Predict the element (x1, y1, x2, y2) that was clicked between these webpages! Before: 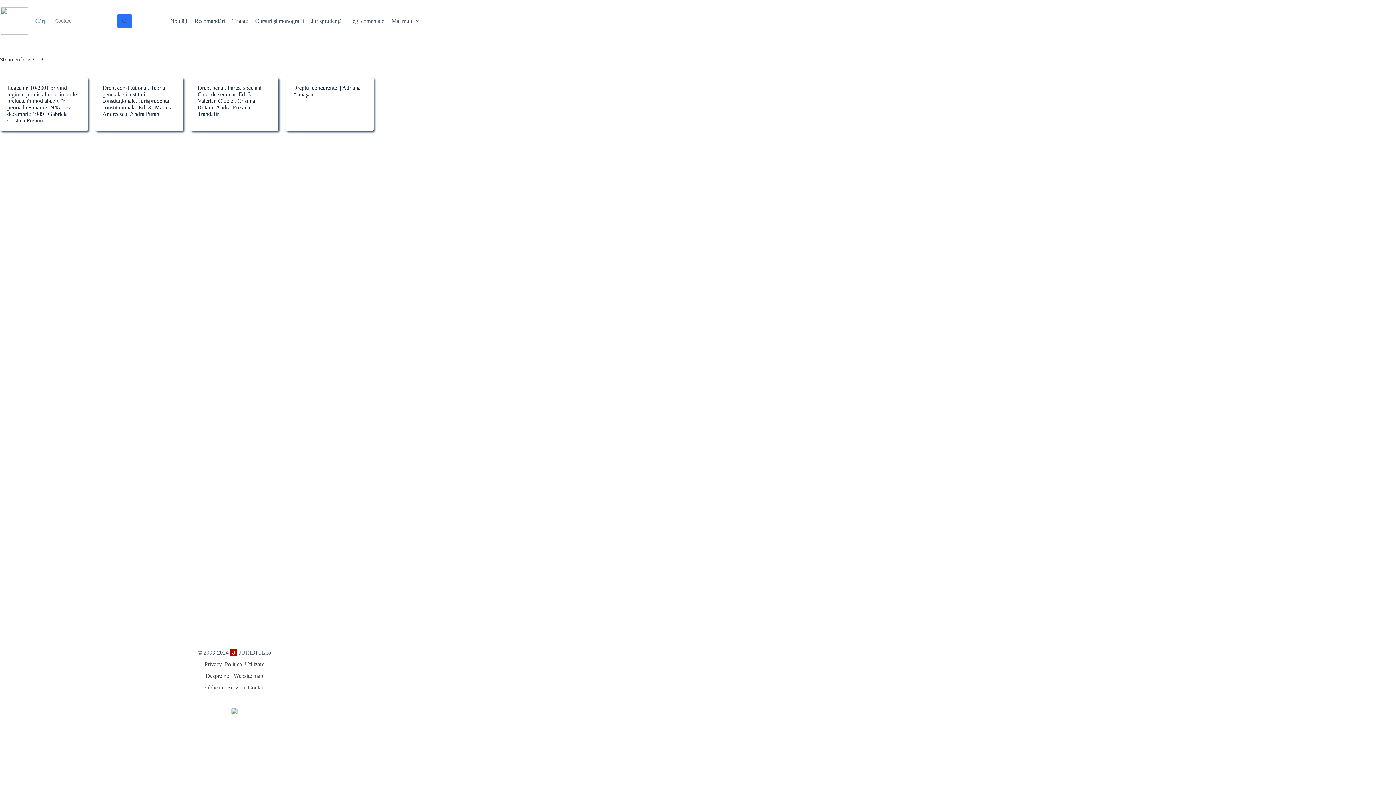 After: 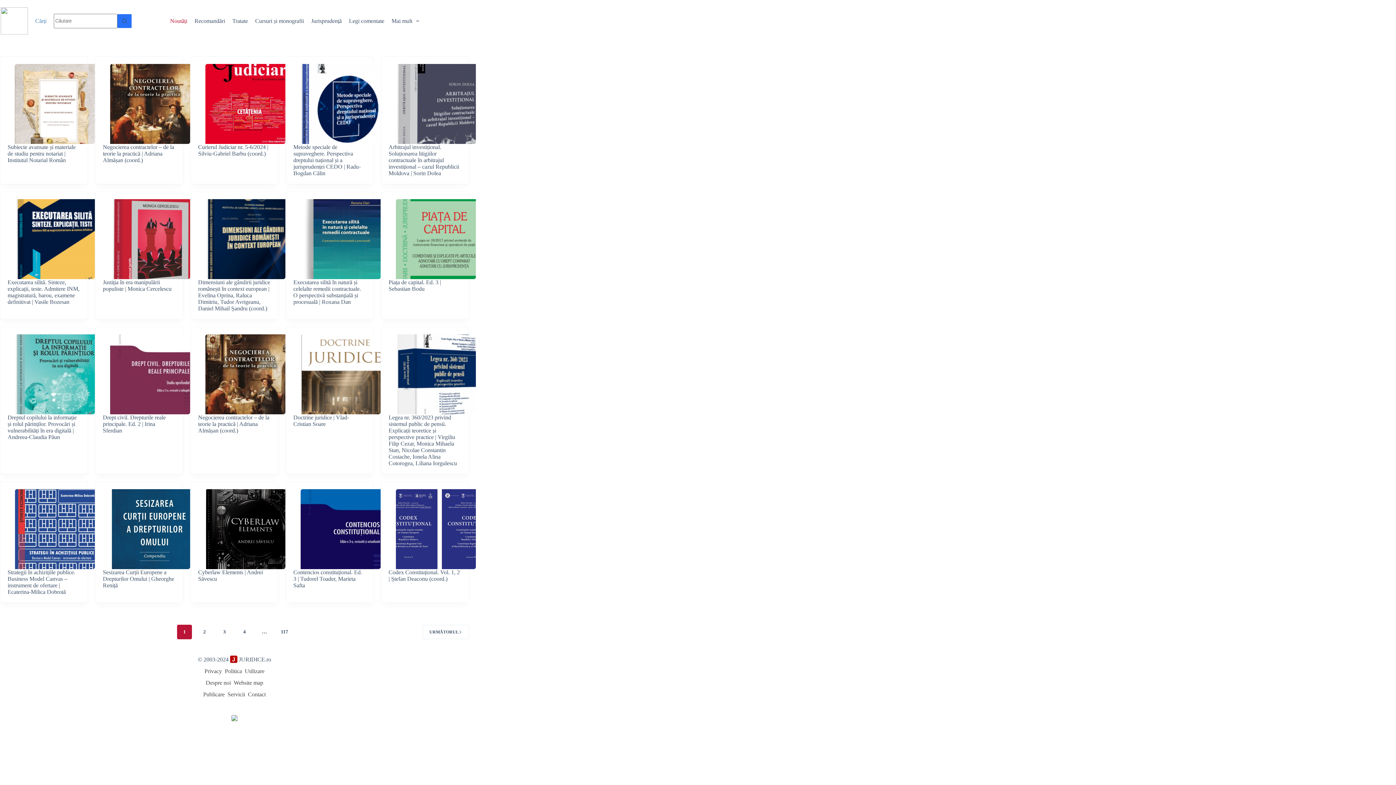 Action: label: Cărți bbox: (35, 17, 46, 23)